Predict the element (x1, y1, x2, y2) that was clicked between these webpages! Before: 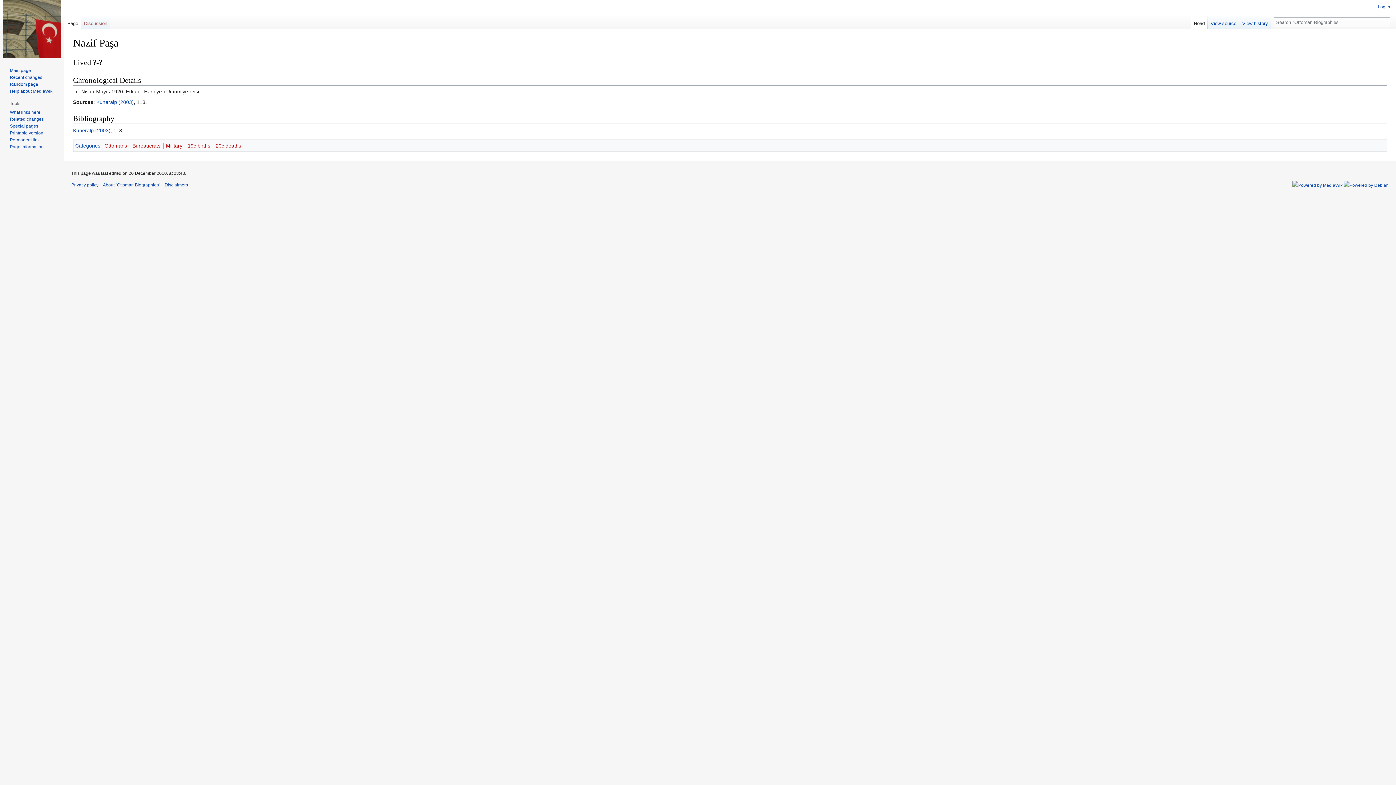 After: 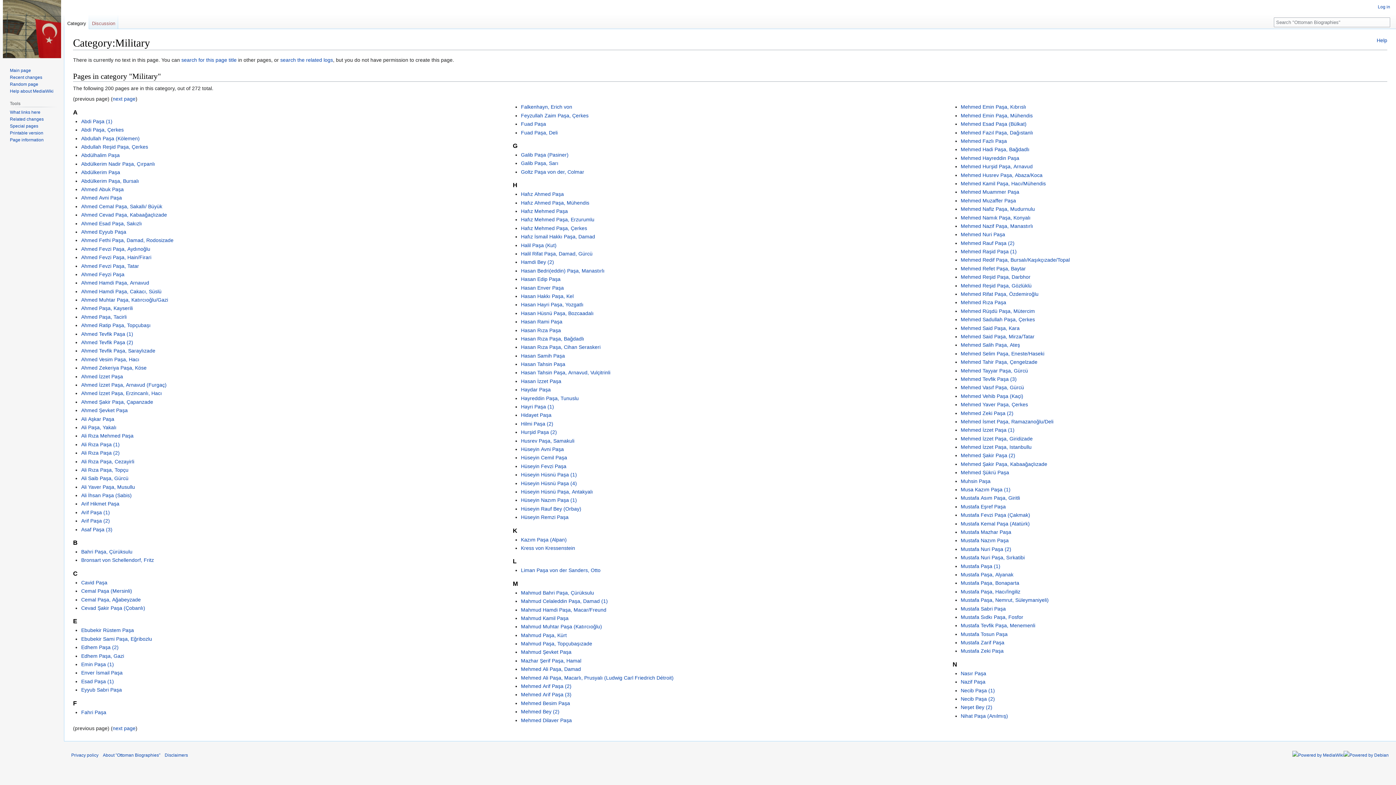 Action: label: Military bbox: (166, 143, 182, 148)